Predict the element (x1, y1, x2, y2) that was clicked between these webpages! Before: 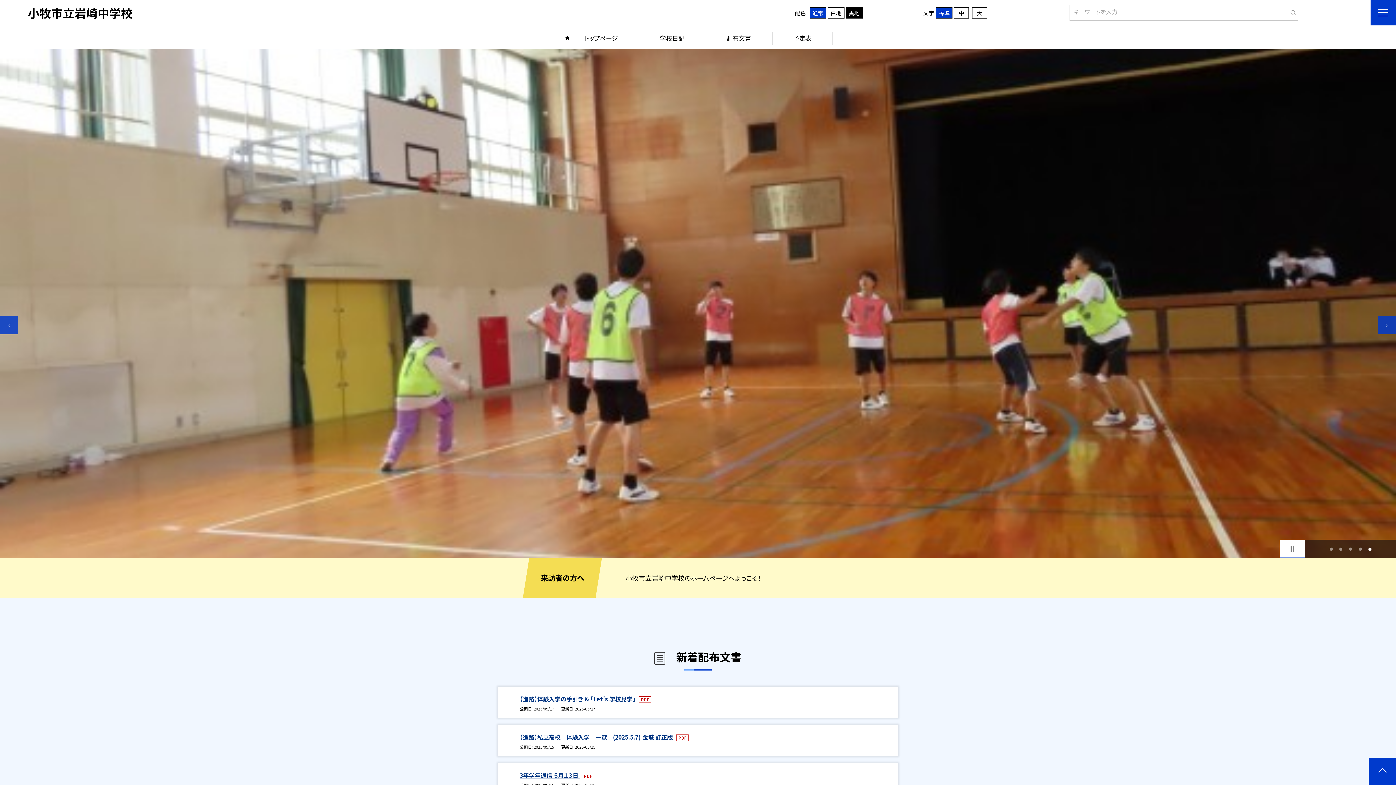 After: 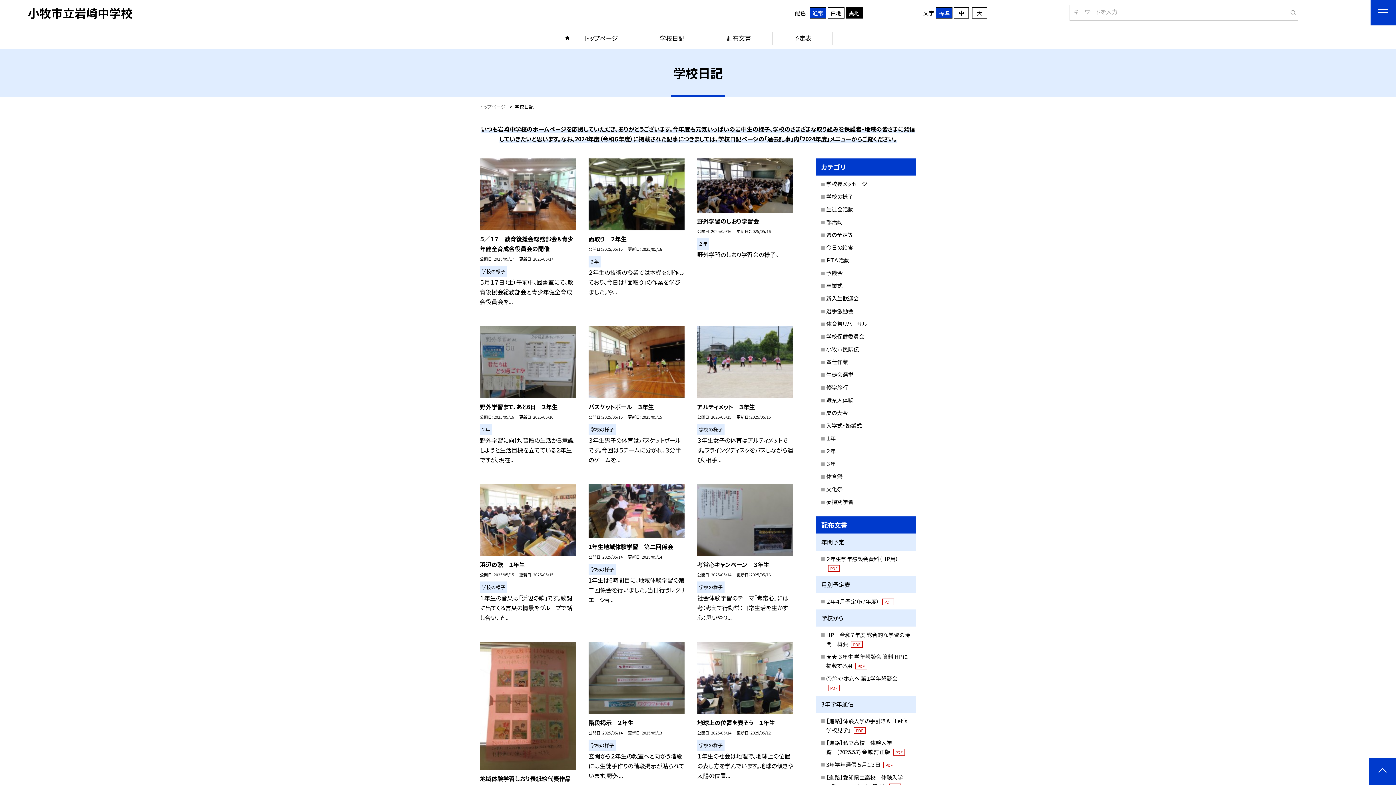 Action: bbox: (639, 27, 705, 49) label: 学校日記